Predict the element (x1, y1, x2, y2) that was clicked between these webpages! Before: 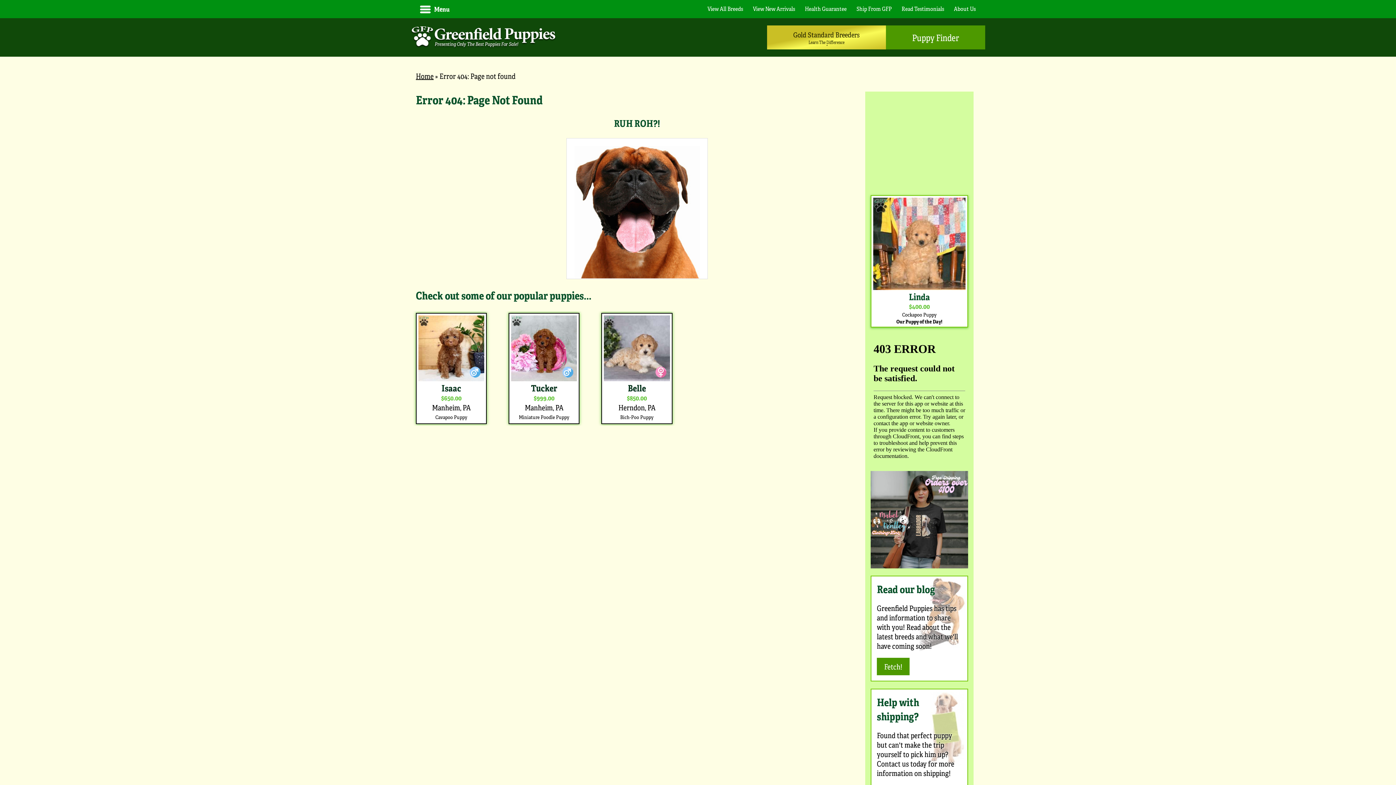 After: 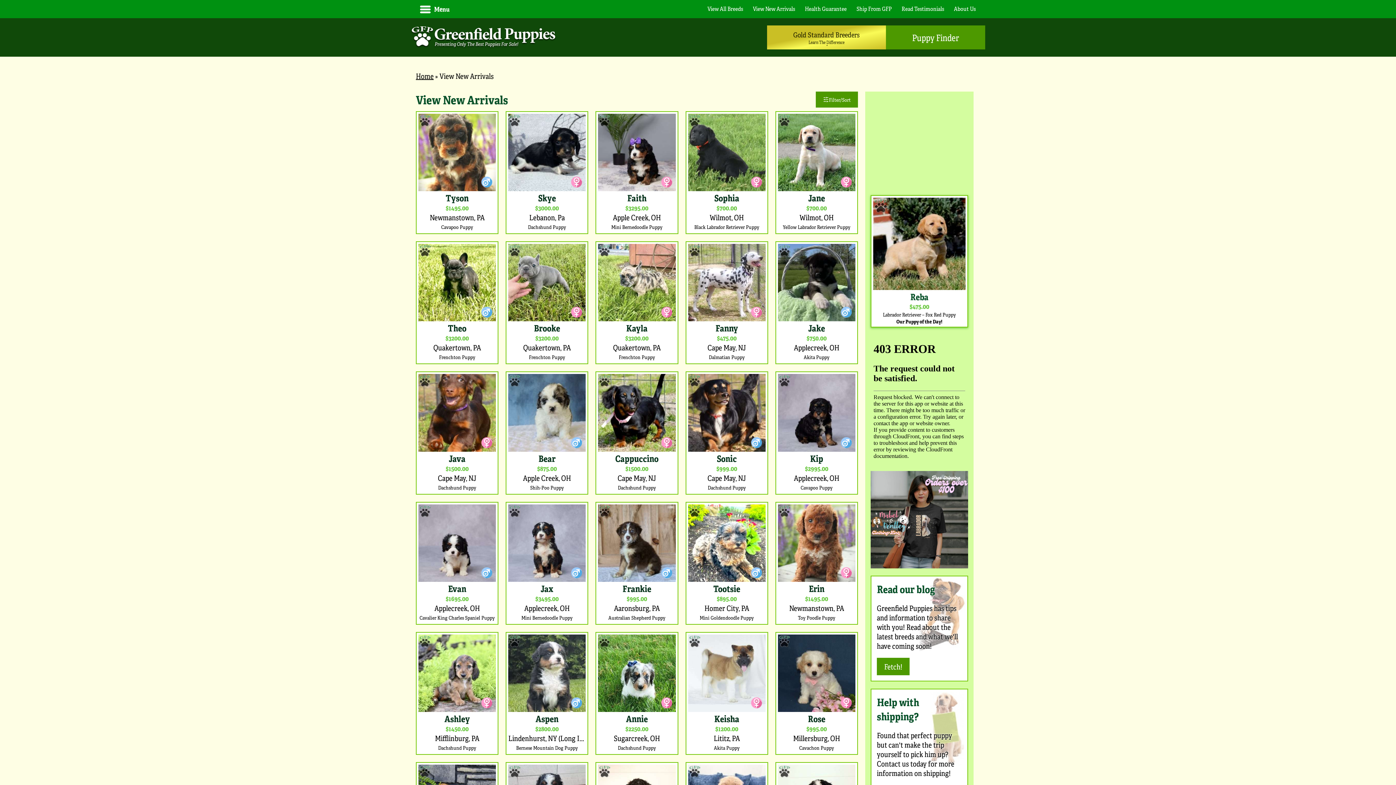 Action: label: View New Arrivals bbox: (748, 0, 799, 17)